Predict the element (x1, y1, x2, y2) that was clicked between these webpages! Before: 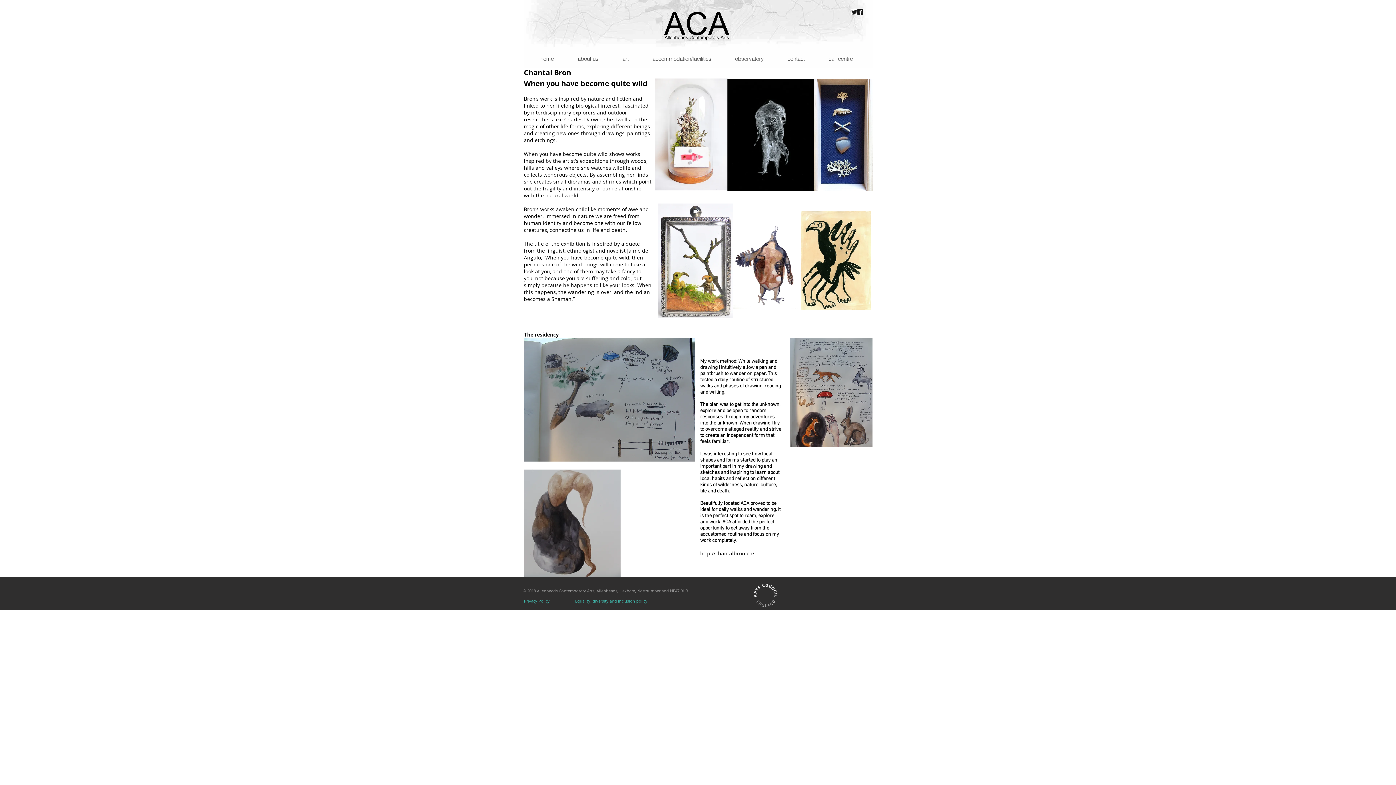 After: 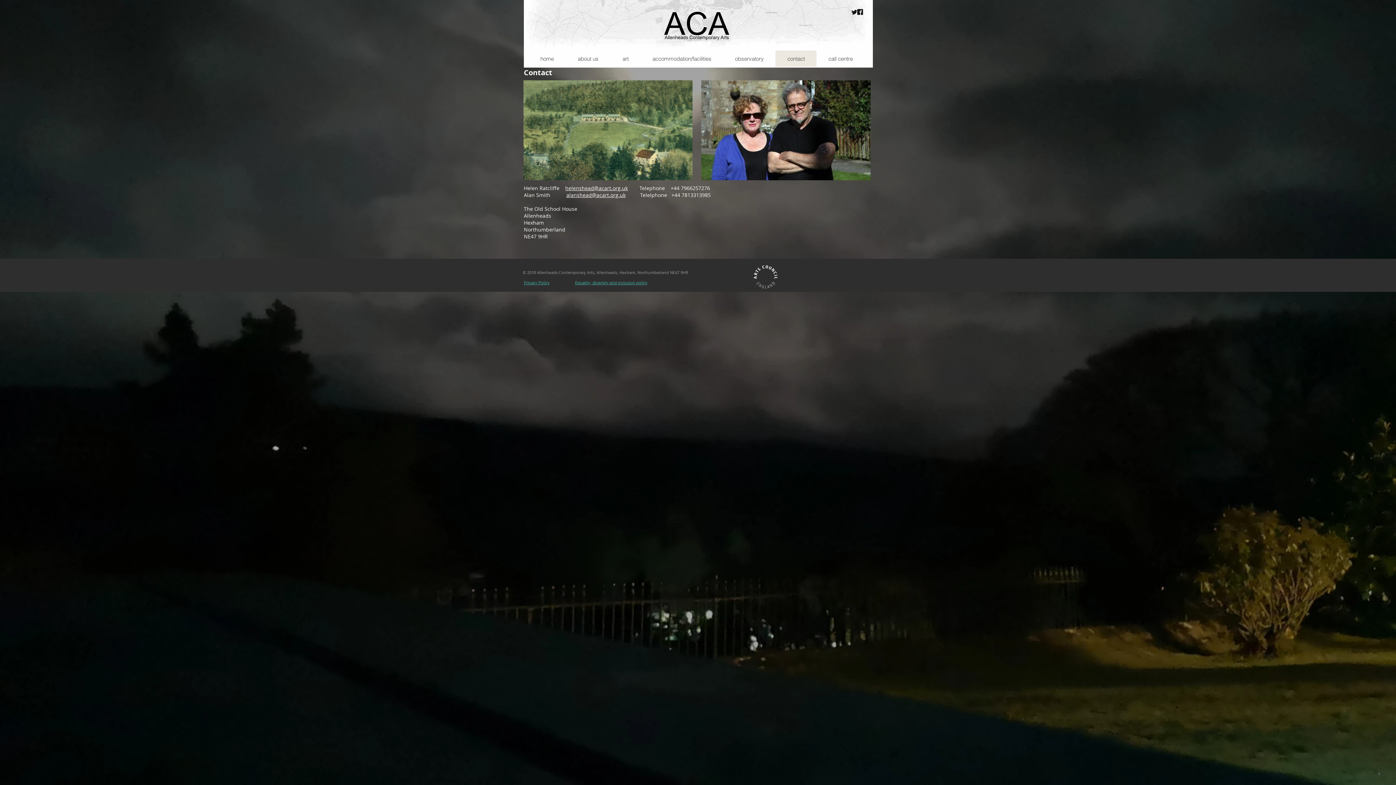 Action: bbox: (775, 50, 816, 66) label: contact